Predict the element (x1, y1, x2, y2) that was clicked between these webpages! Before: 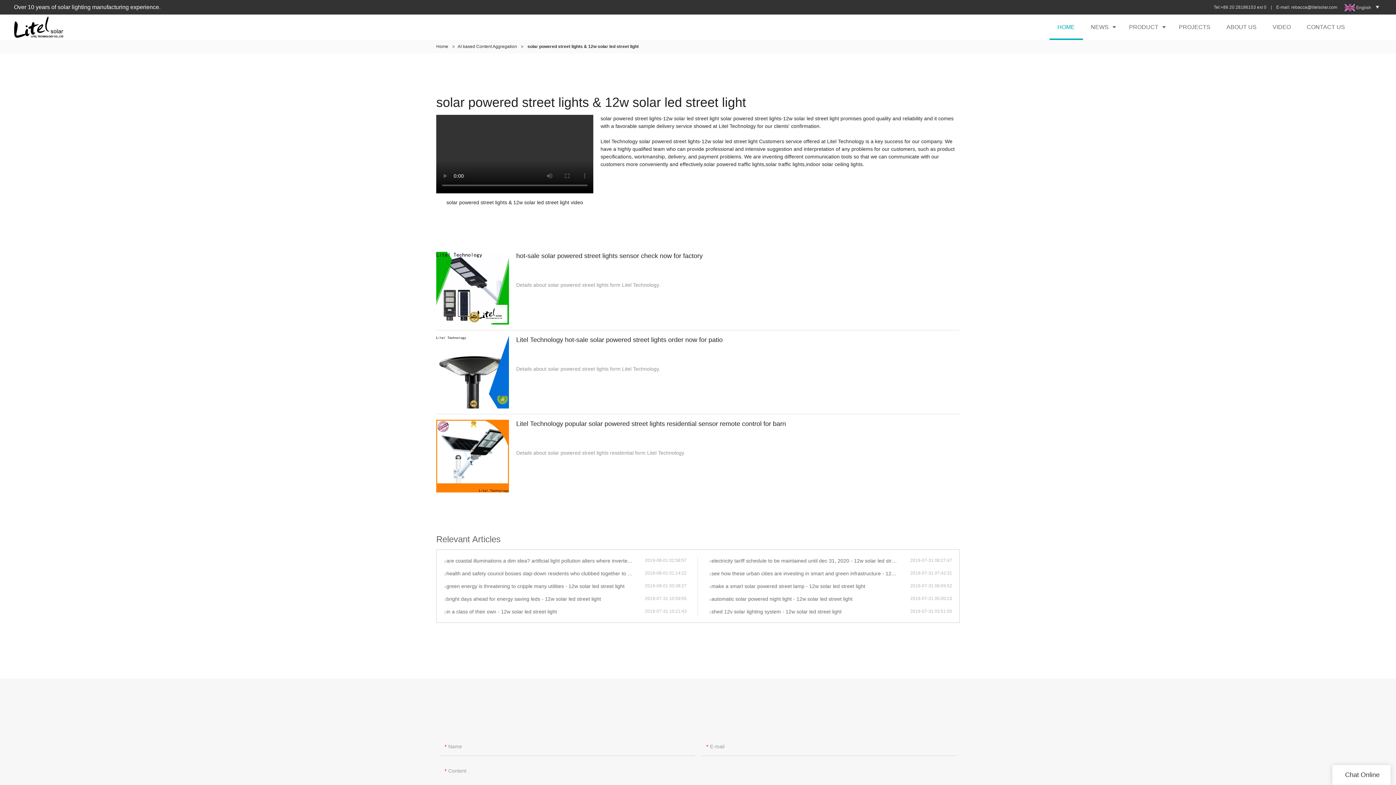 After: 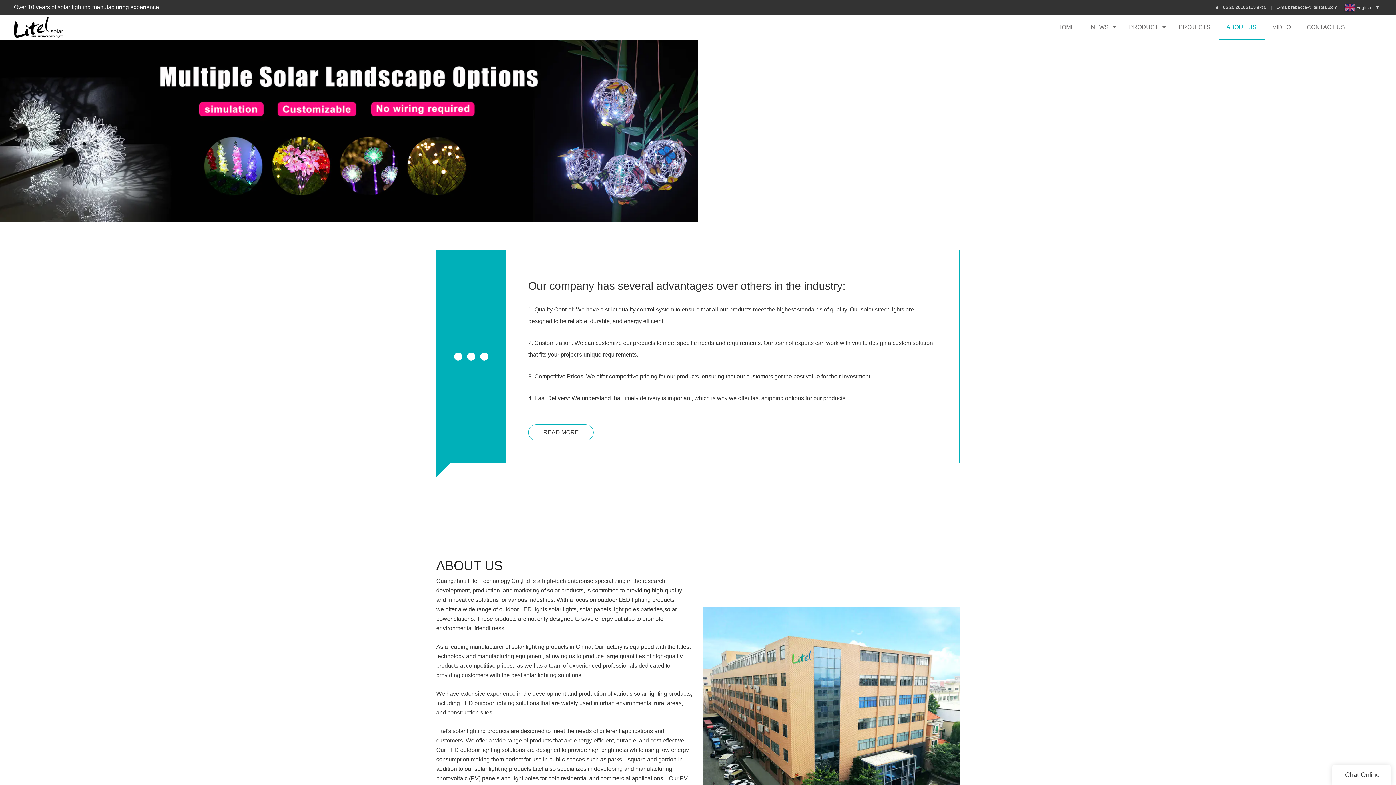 Action: bbox: (1218, 14, 1264, 40) label: ABOUT US